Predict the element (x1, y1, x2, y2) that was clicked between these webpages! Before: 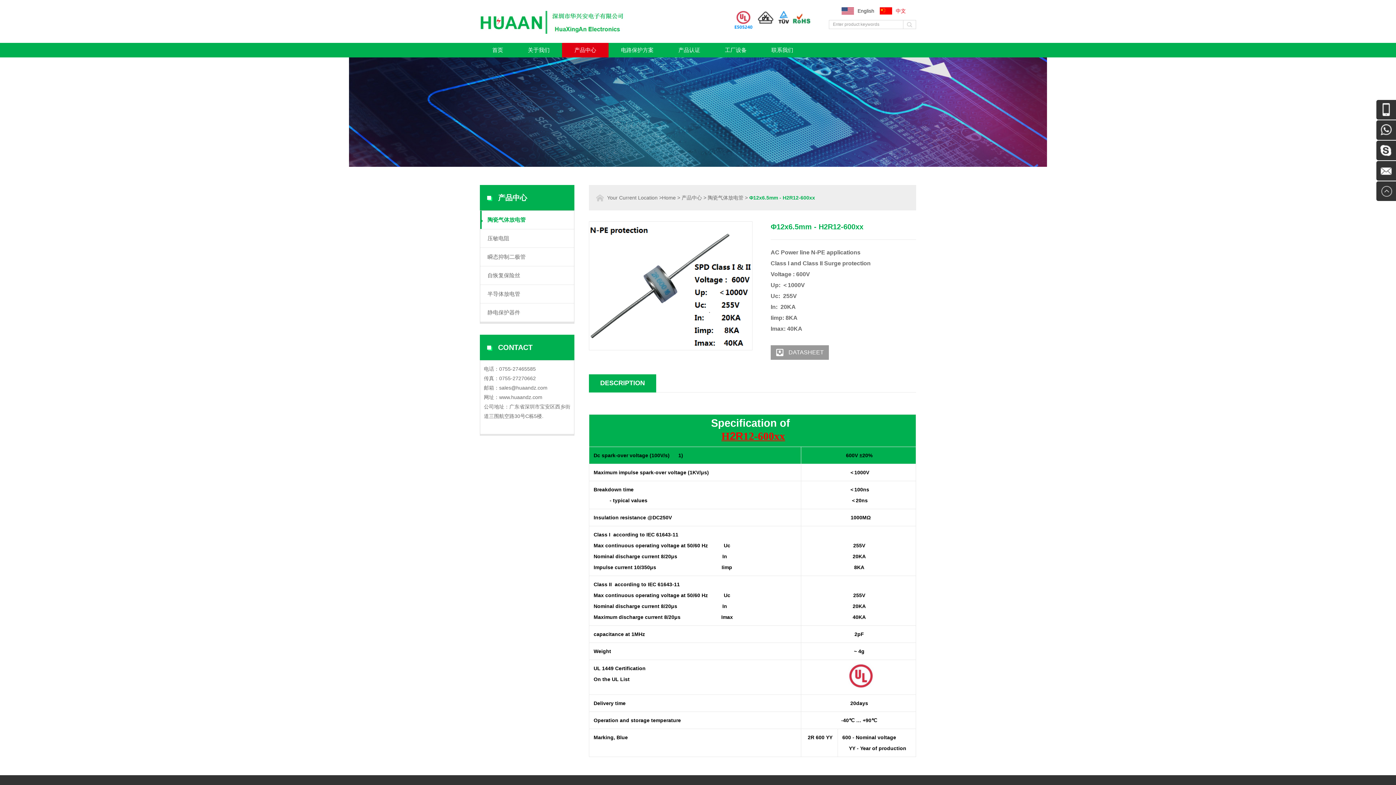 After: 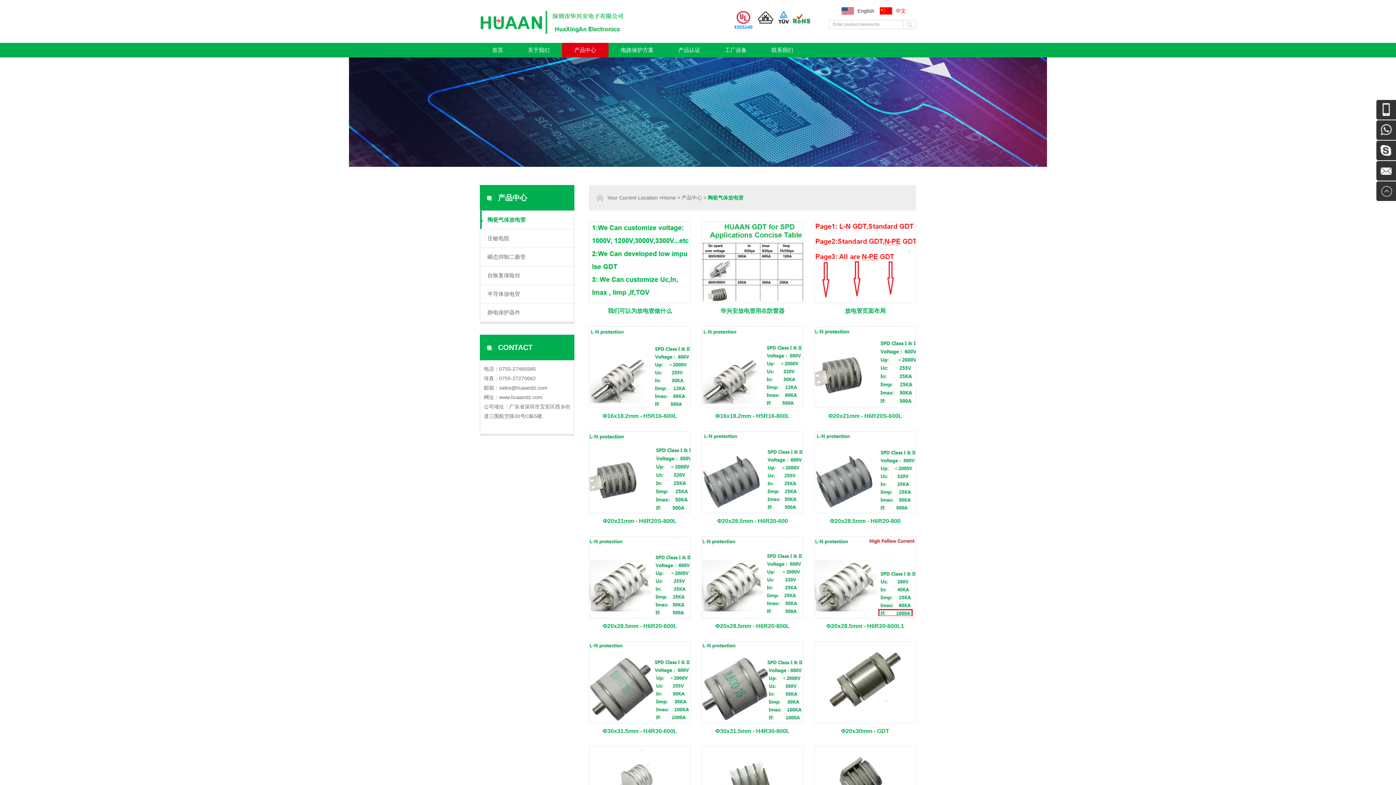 Action: bbox: (708, 194, 743, 200) label: 陶瓷气体放电管